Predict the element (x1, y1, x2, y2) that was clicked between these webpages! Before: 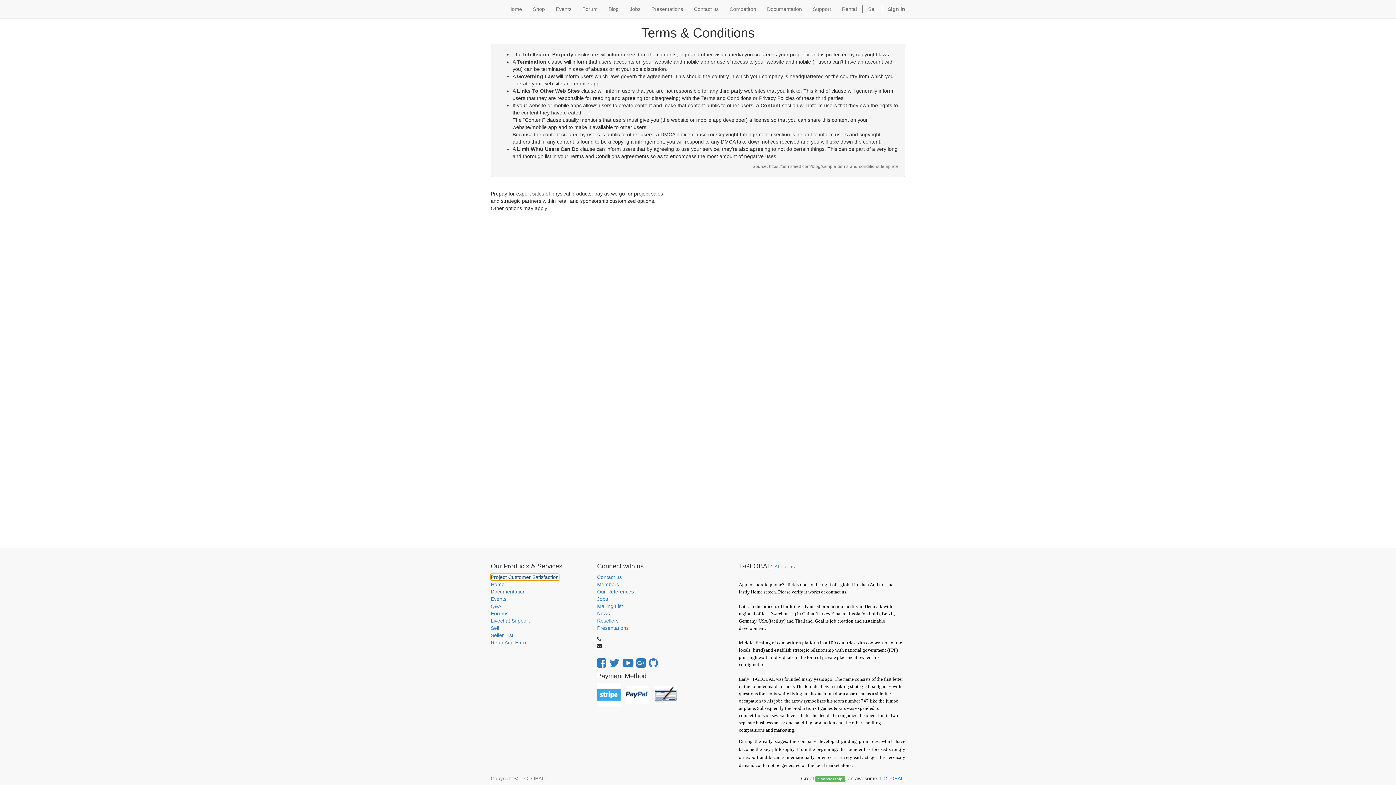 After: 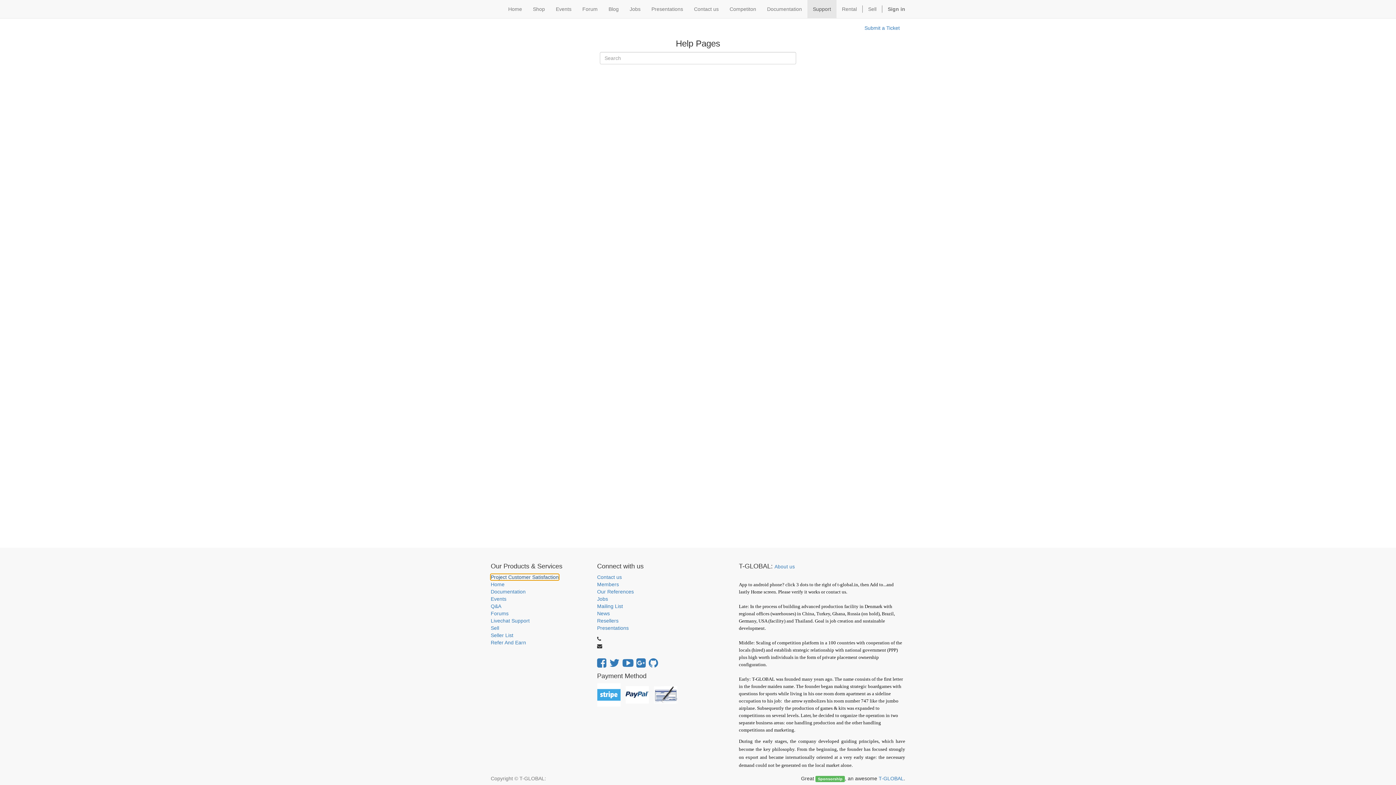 Action: label: Support bbox: (807, 0, 836, 18)